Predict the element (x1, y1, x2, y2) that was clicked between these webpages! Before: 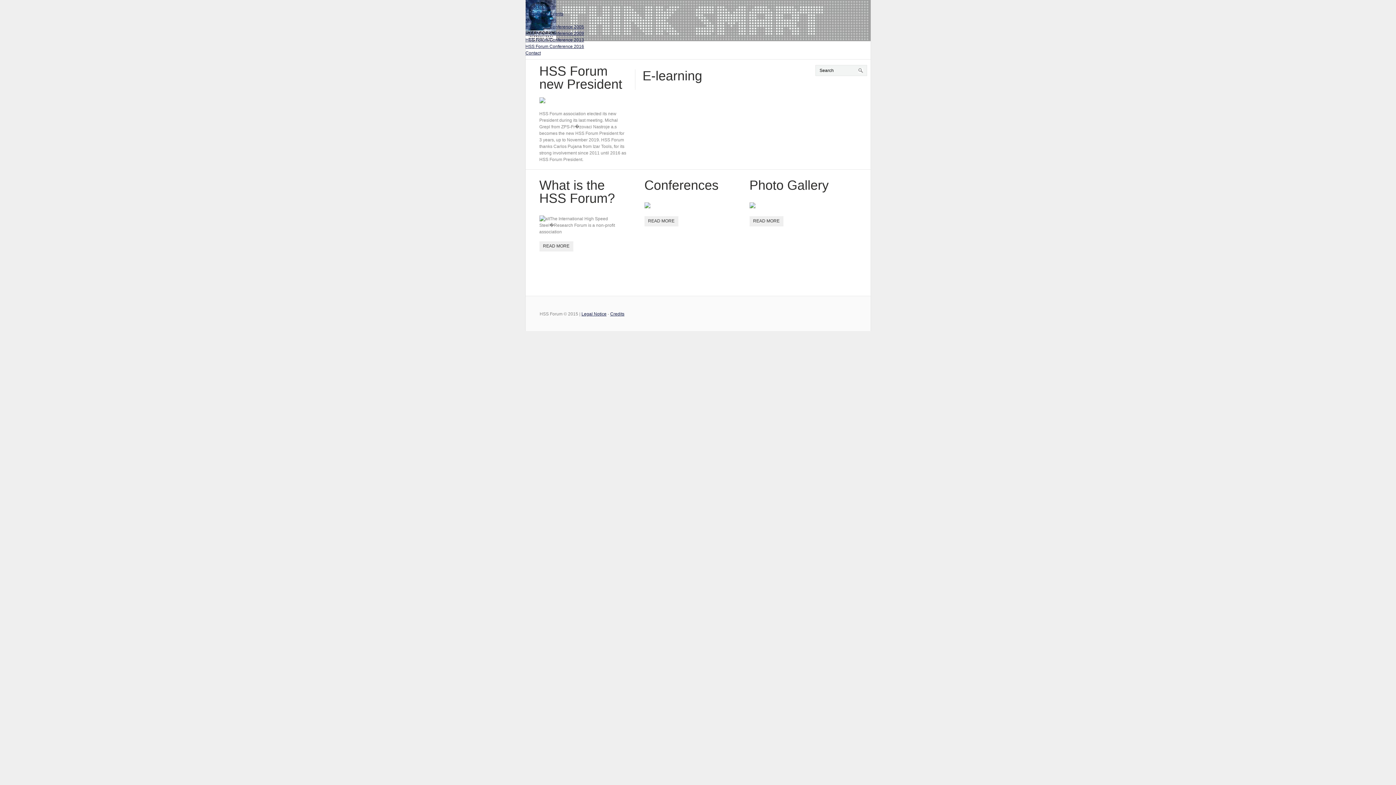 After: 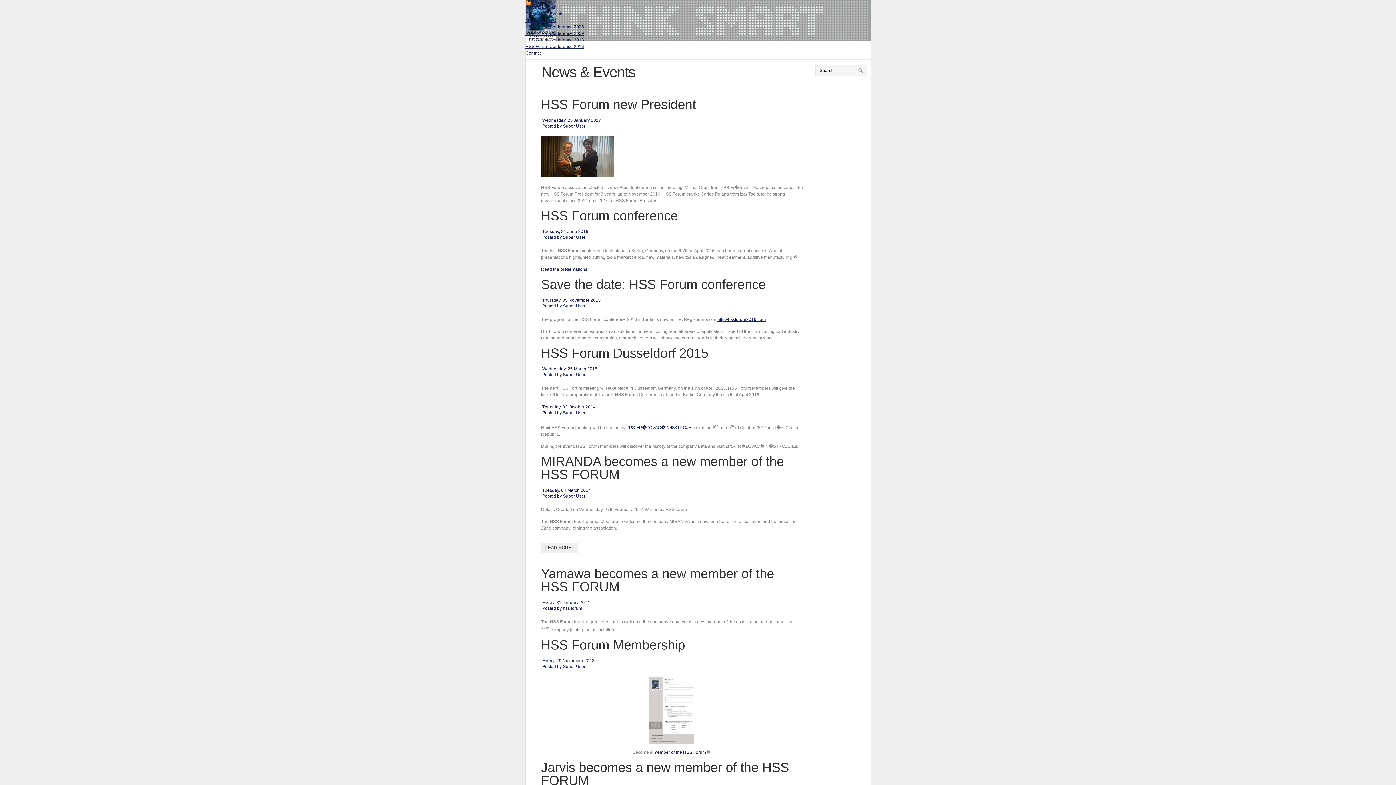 Action: bbox: (525, 4, 555, 9) label: News & Events